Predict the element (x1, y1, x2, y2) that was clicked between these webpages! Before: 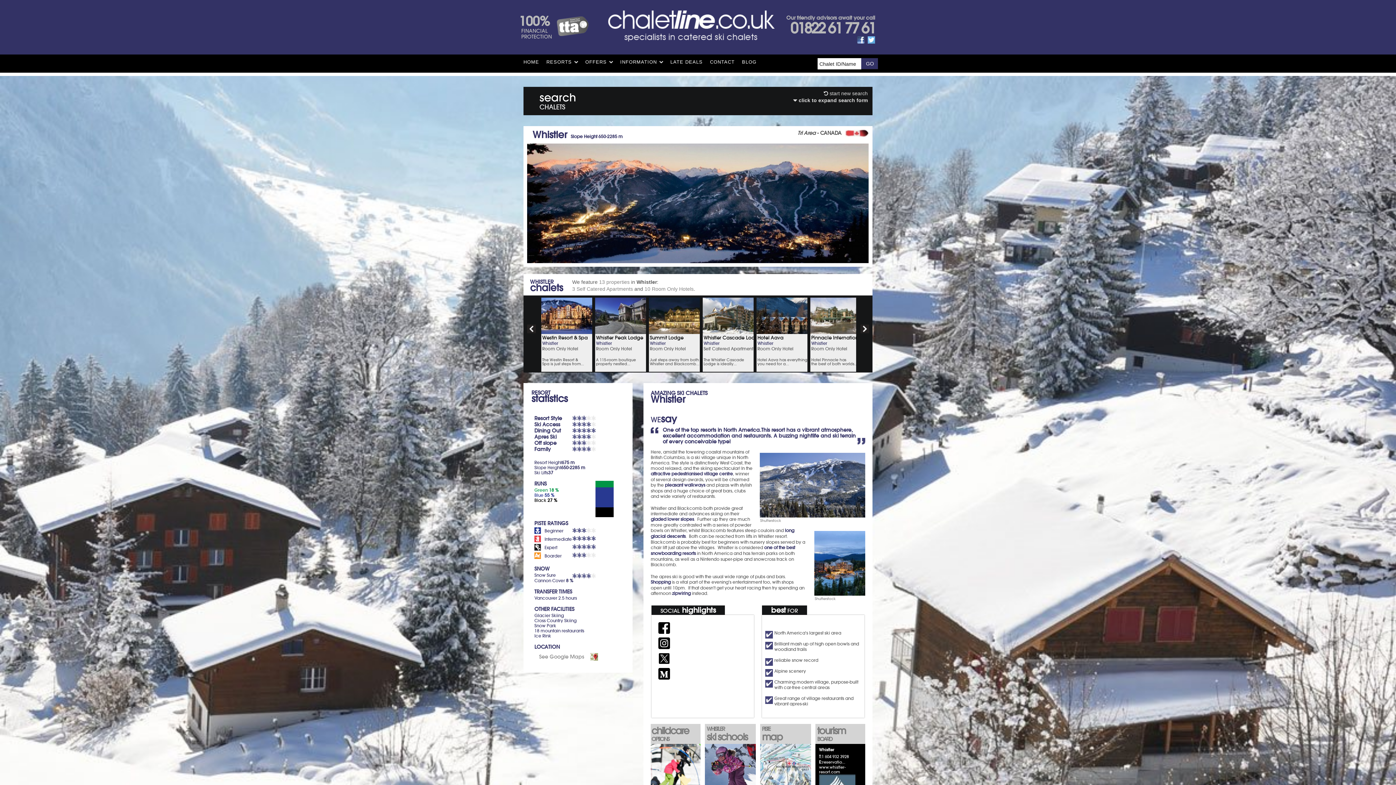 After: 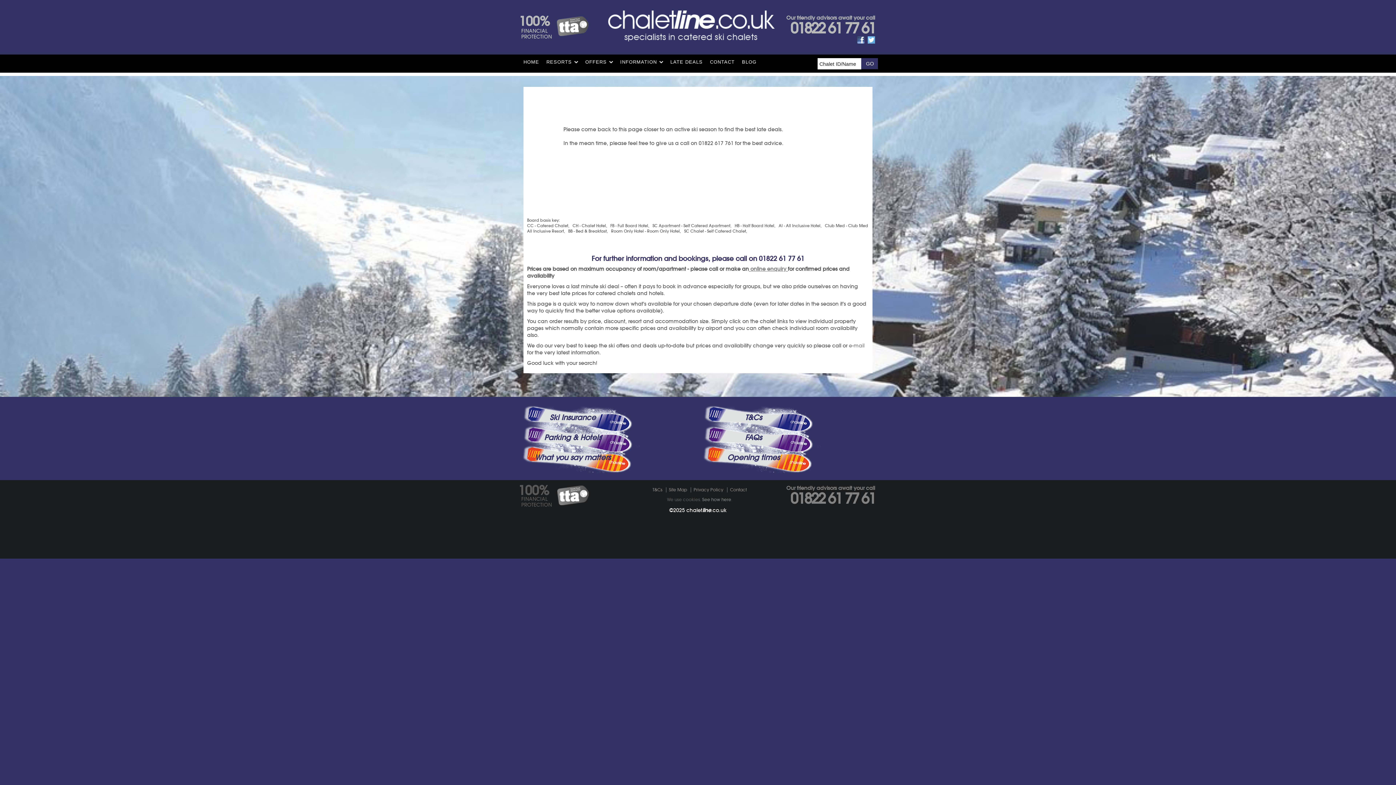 Action: bbox: (670, 58, 702, 65) label: LATE DEALS